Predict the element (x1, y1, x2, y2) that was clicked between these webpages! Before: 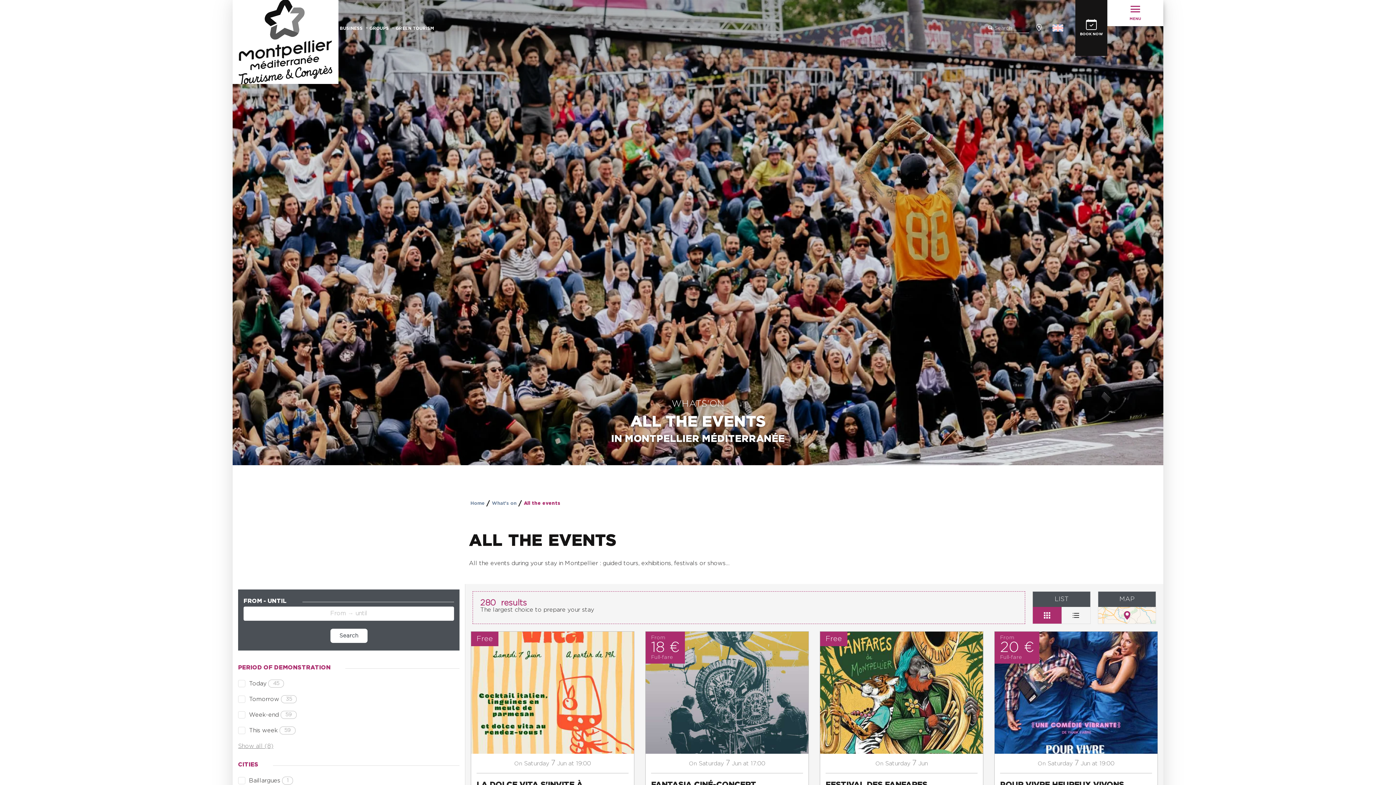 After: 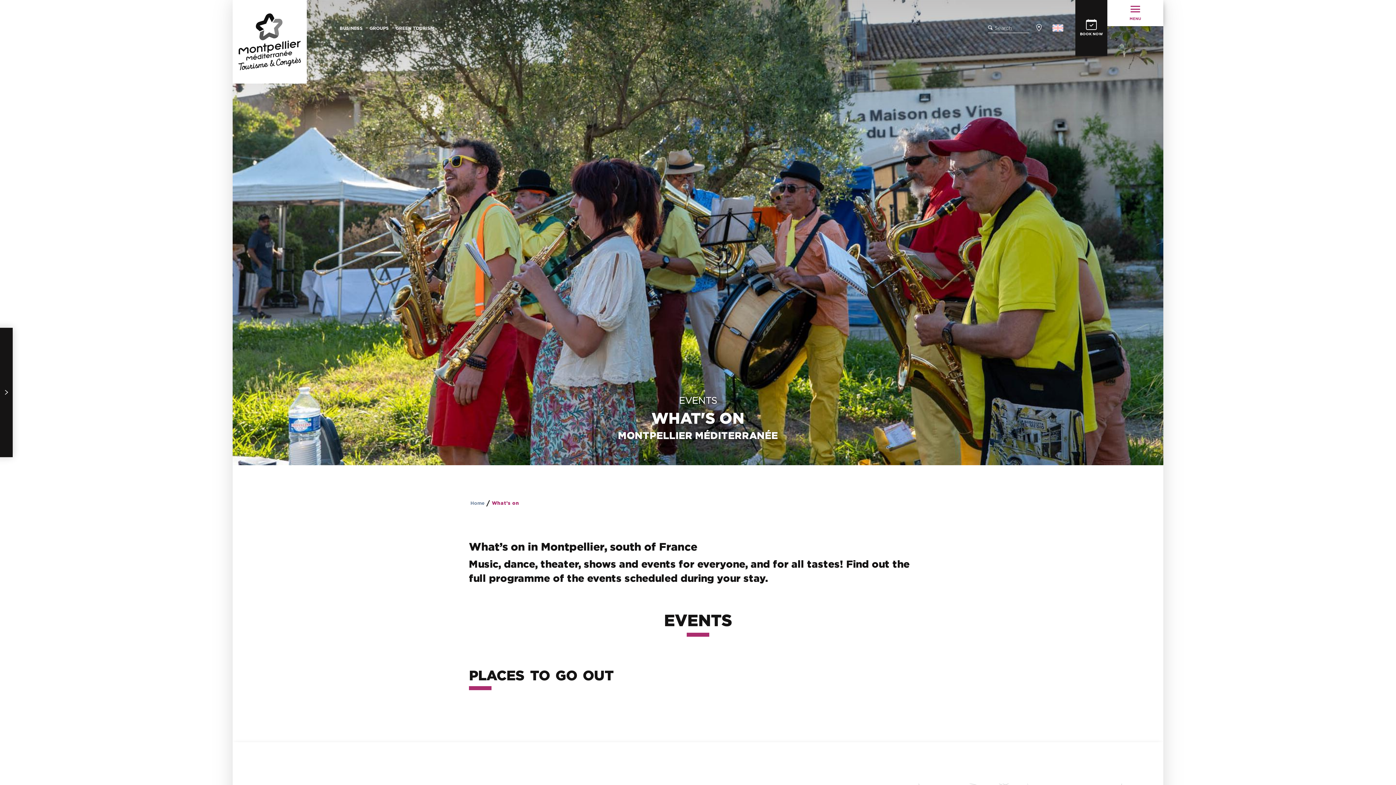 Action: label: What’s on bbox: (492, 501, 516, 506)